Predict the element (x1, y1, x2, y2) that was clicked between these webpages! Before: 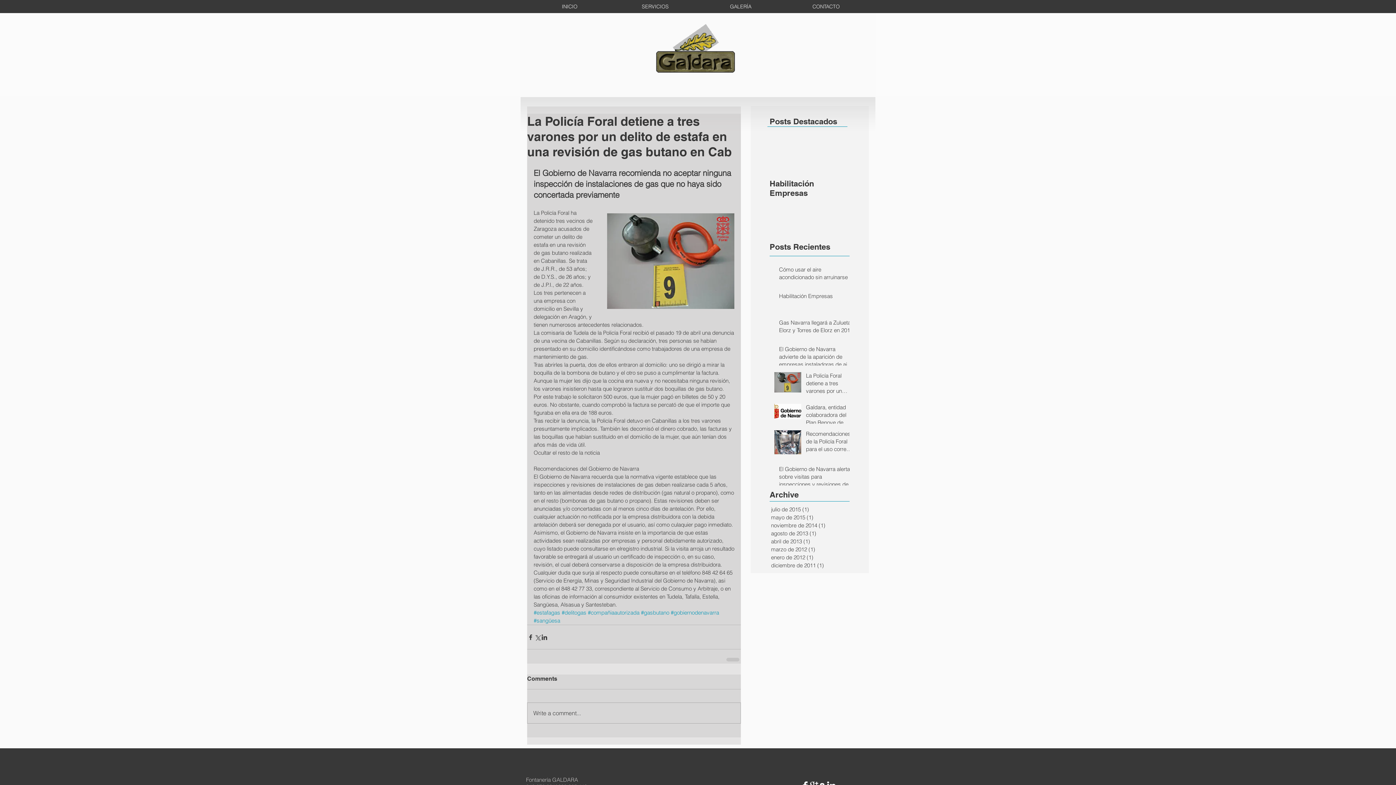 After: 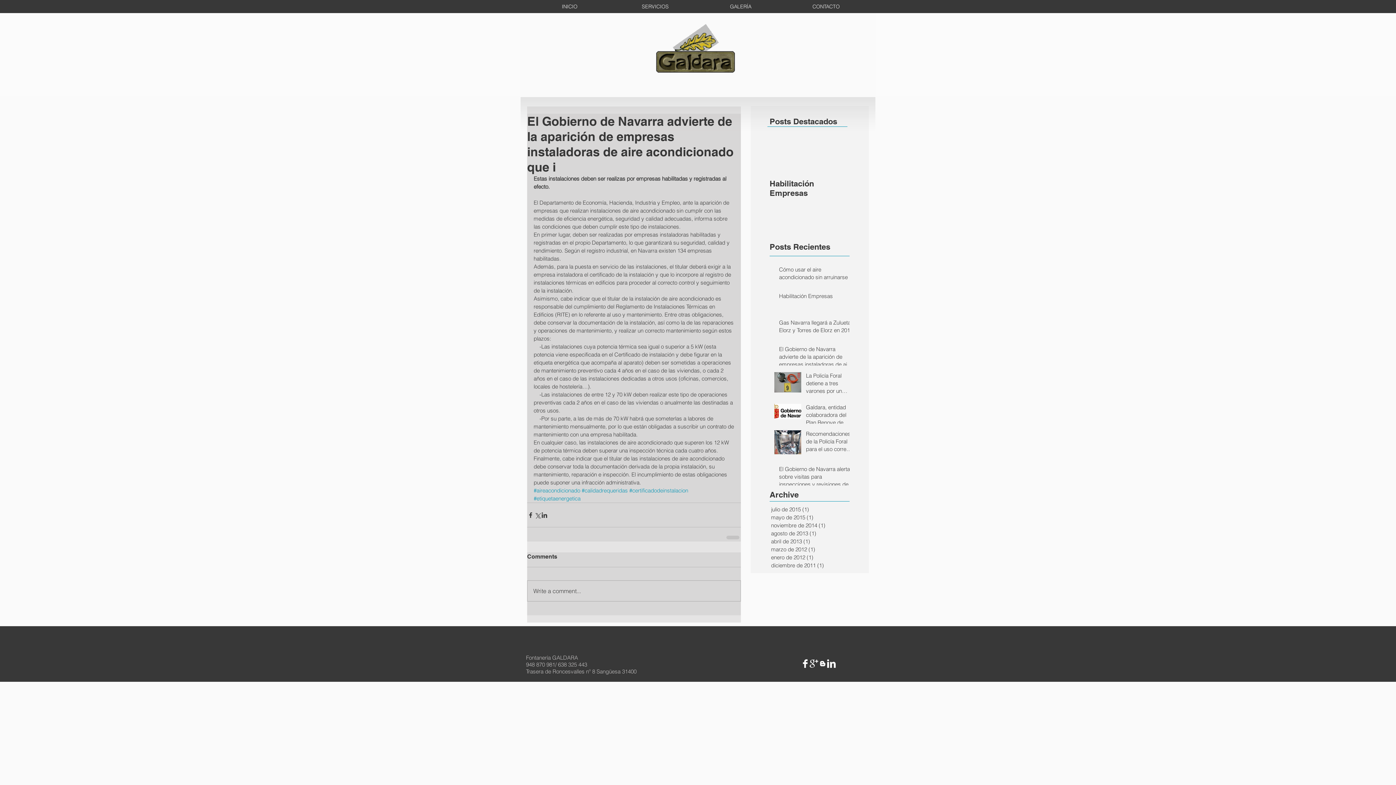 Action: bbox: (779, 345, 854, 371) label: El Gobierno de Navarra advierte de la aparición de empresas instaladoras de aire acondicionado que i